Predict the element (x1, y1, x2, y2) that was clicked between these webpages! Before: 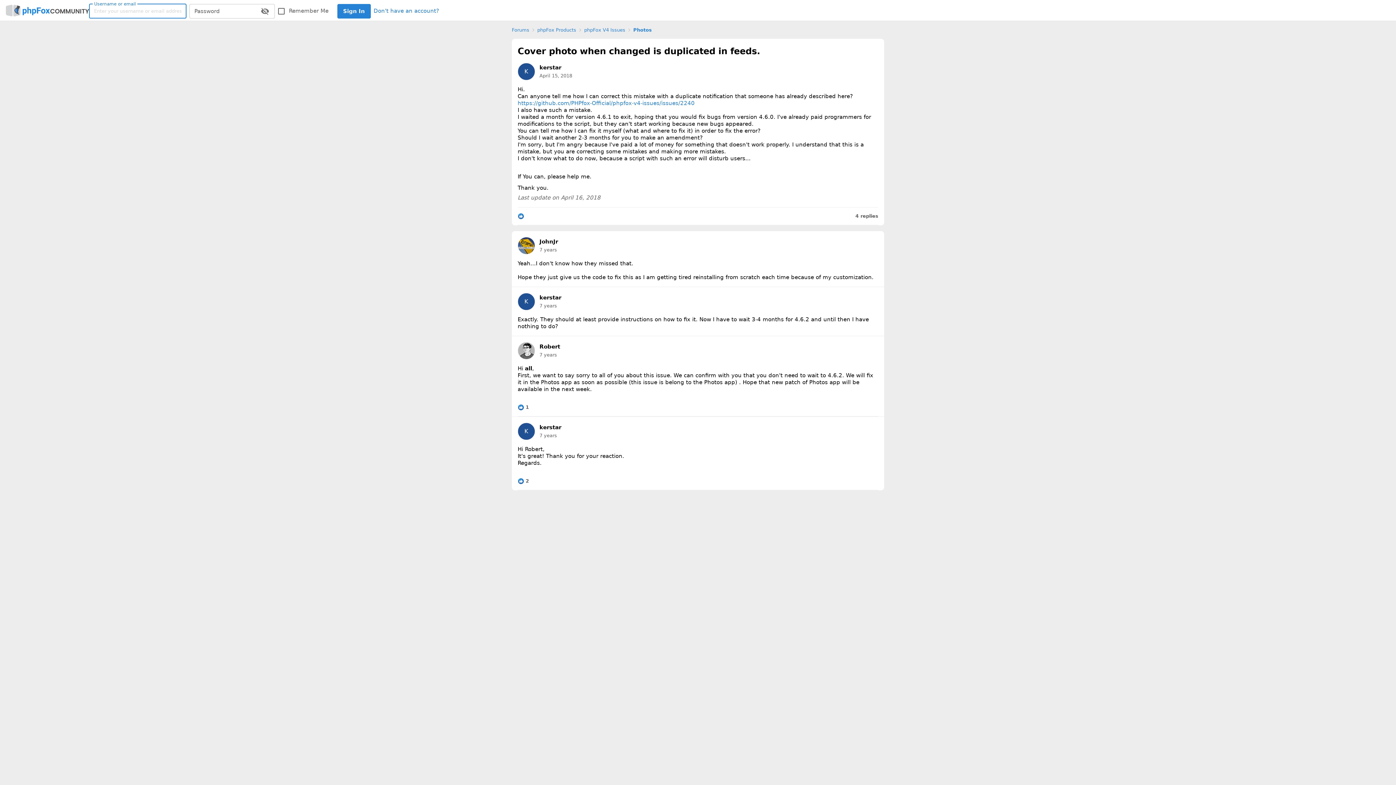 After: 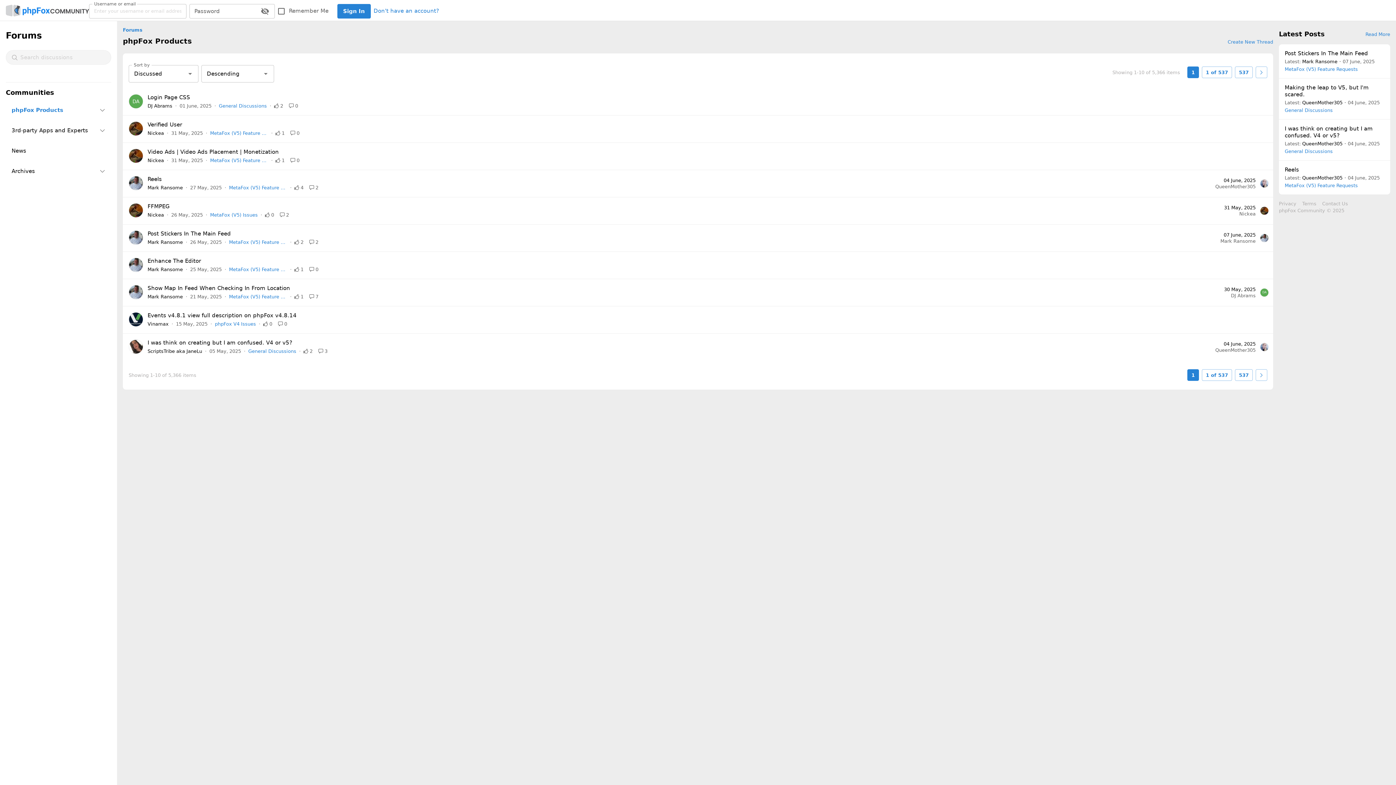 Action: bbox: (537, 26, 576, 33) label: phpFox Products